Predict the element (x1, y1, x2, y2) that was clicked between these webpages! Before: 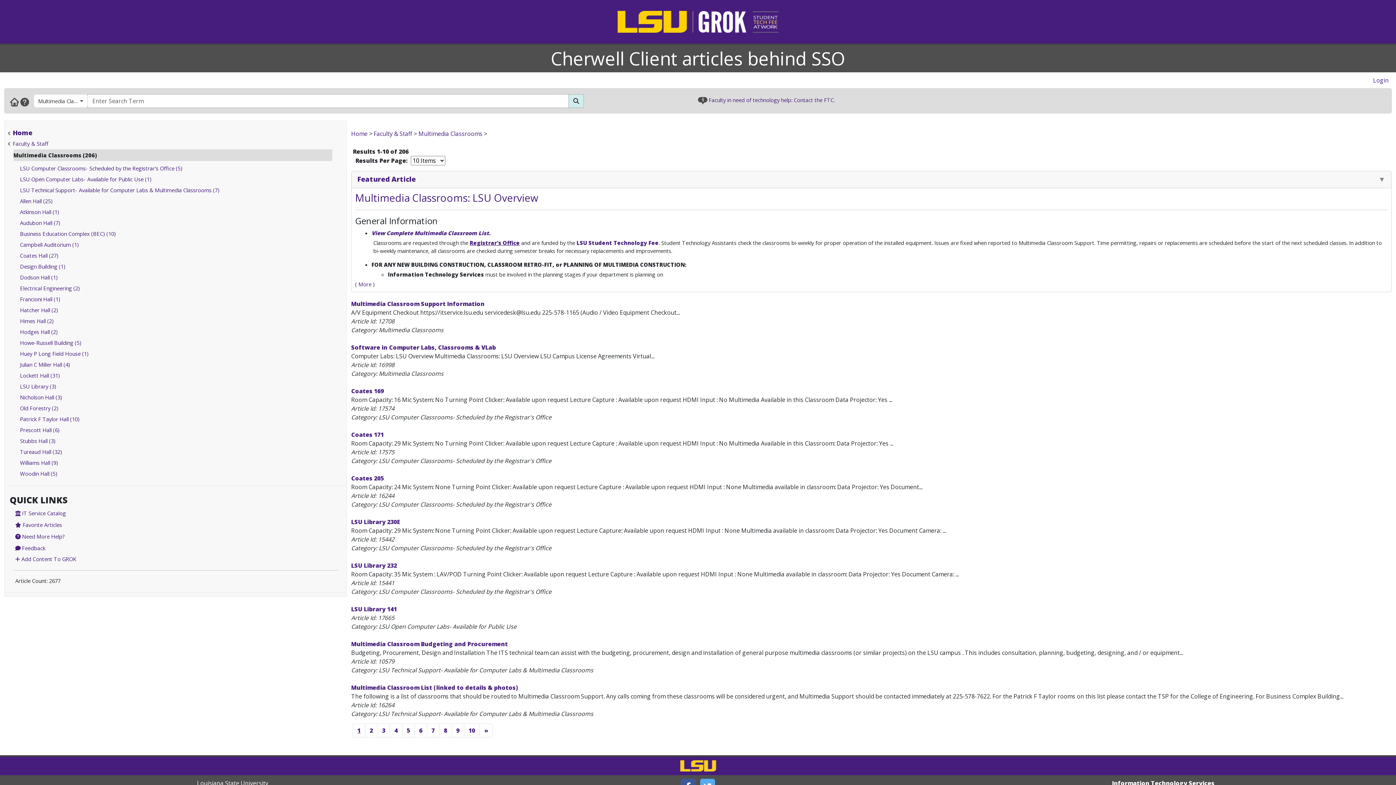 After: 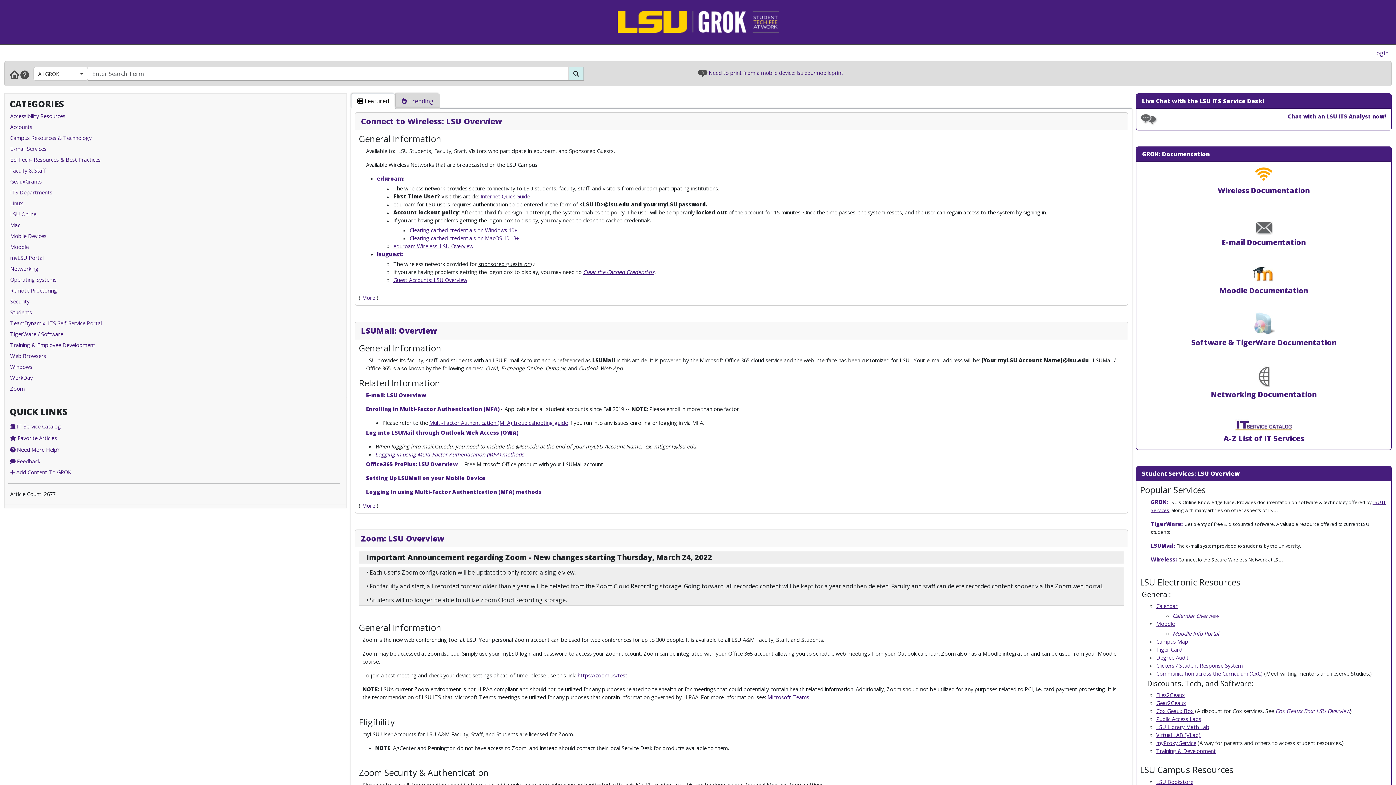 Action: bbox: (10, 97, 18, 105)